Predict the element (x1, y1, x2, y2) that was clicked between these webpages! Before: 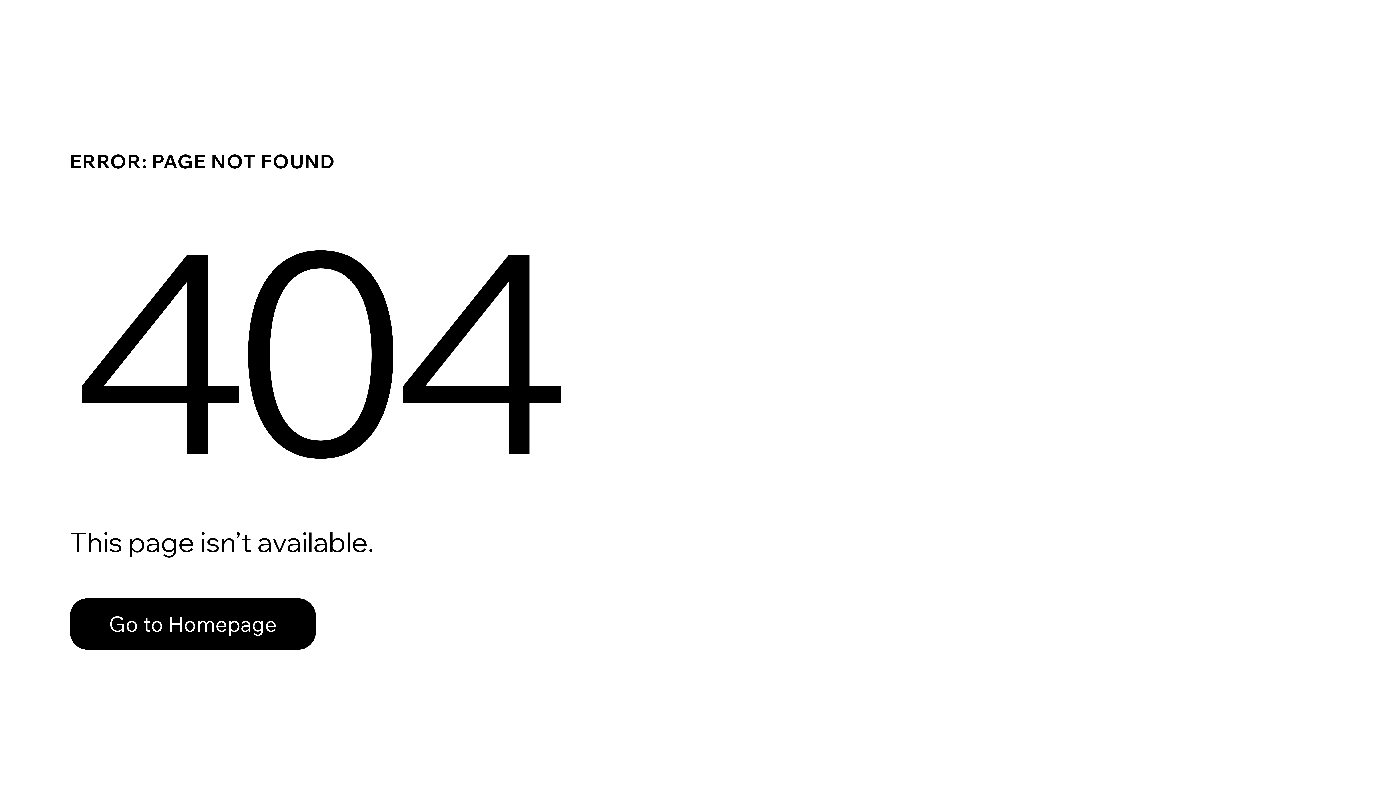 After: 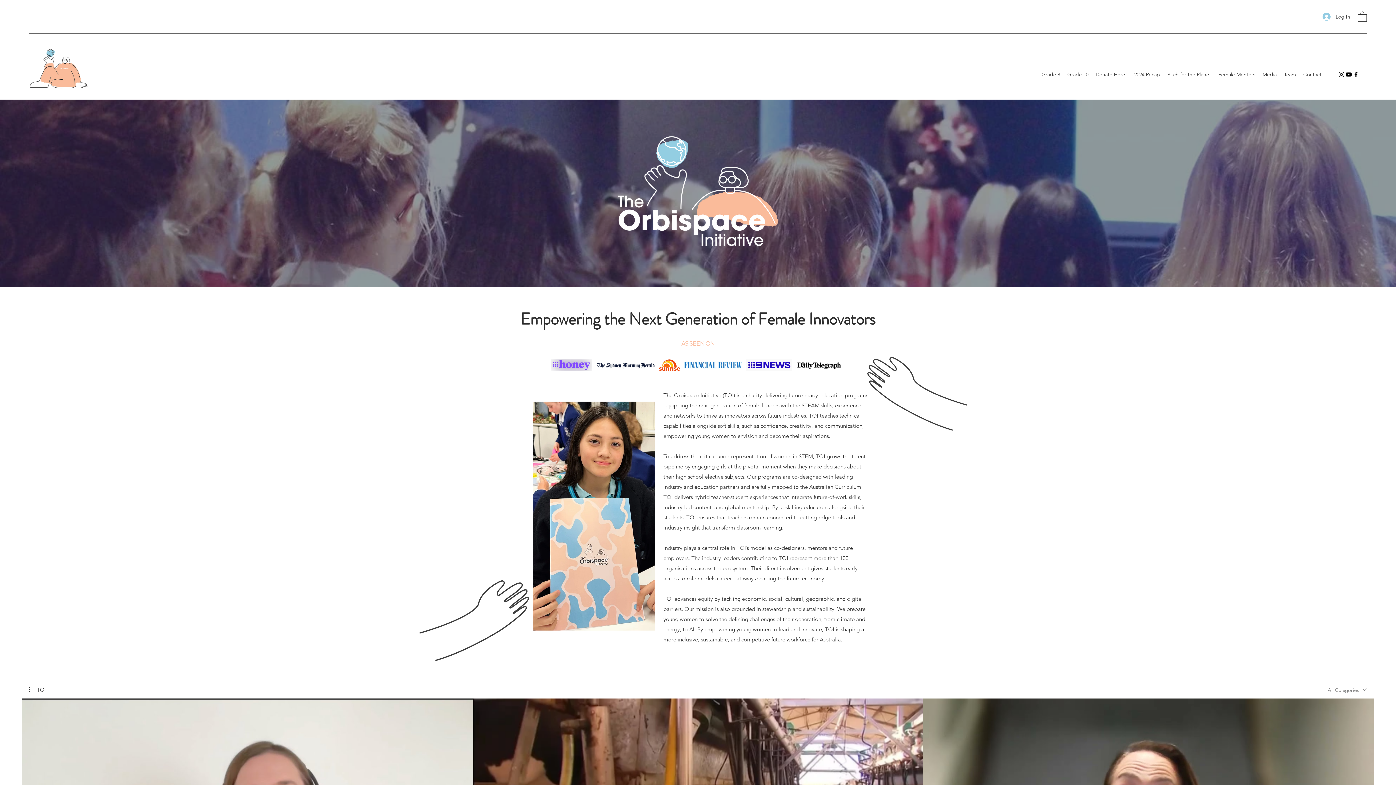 Action: label: Go to Homepage bbox: (69, 598, 316, 650)